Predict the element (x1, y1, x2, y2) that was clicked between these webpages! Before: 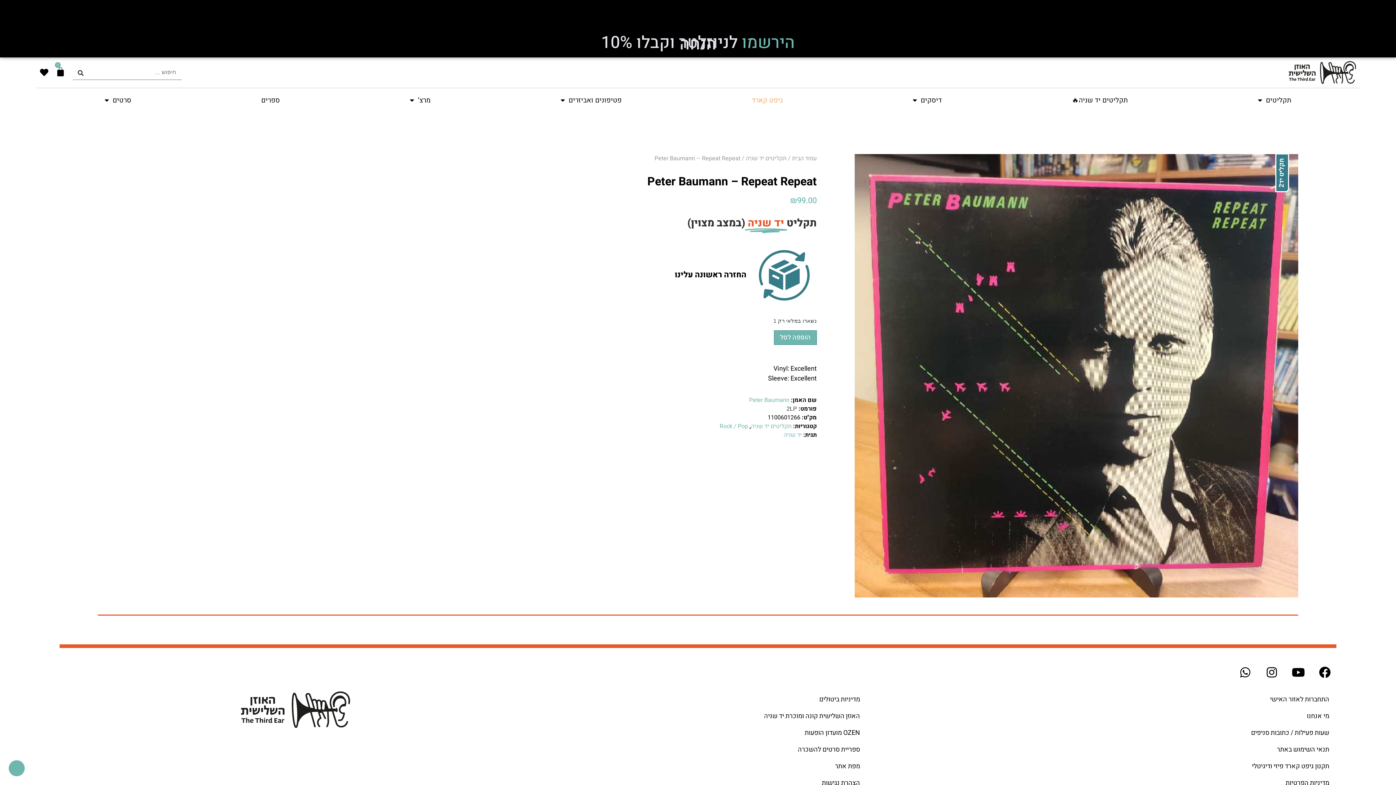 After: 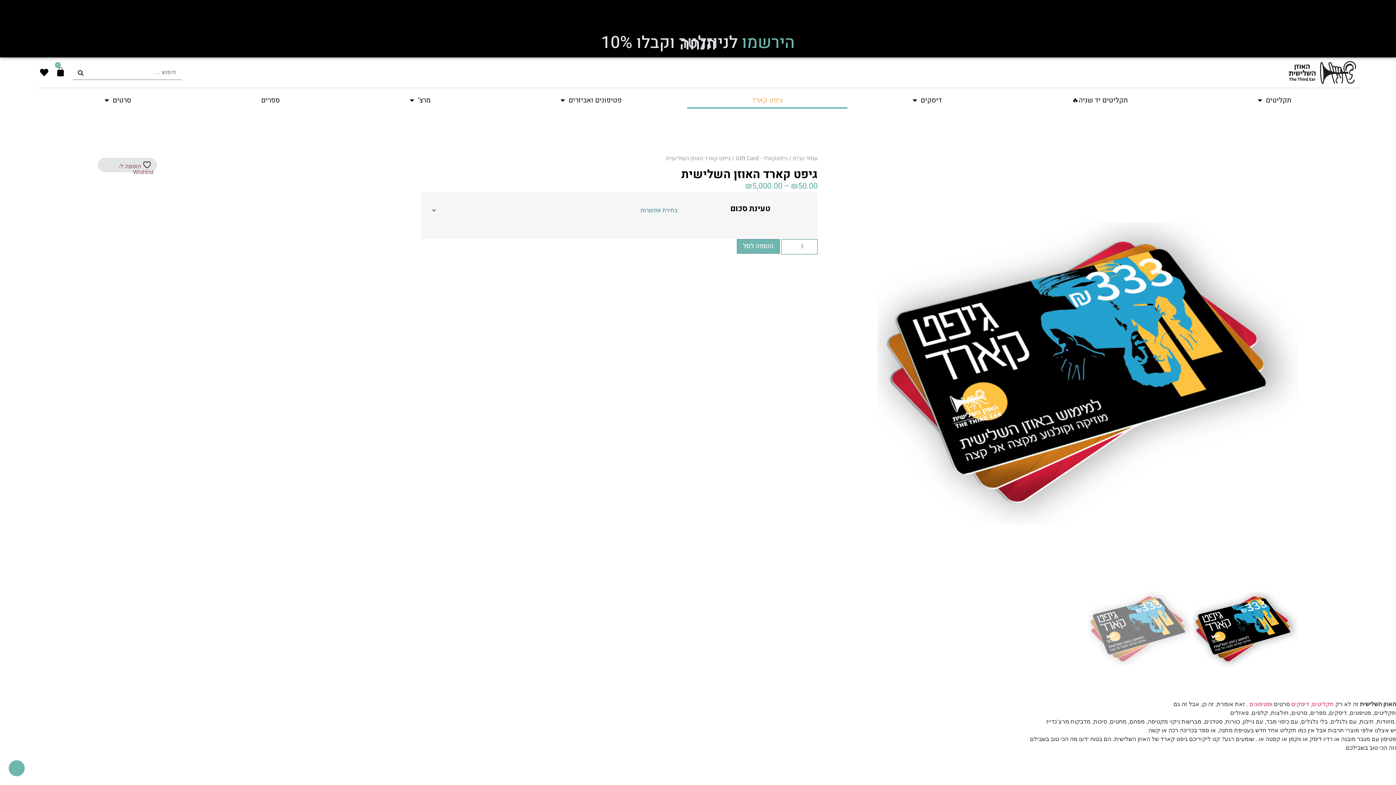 Action: label: גיפט קארד bbox: (687, 91, 847, 108)